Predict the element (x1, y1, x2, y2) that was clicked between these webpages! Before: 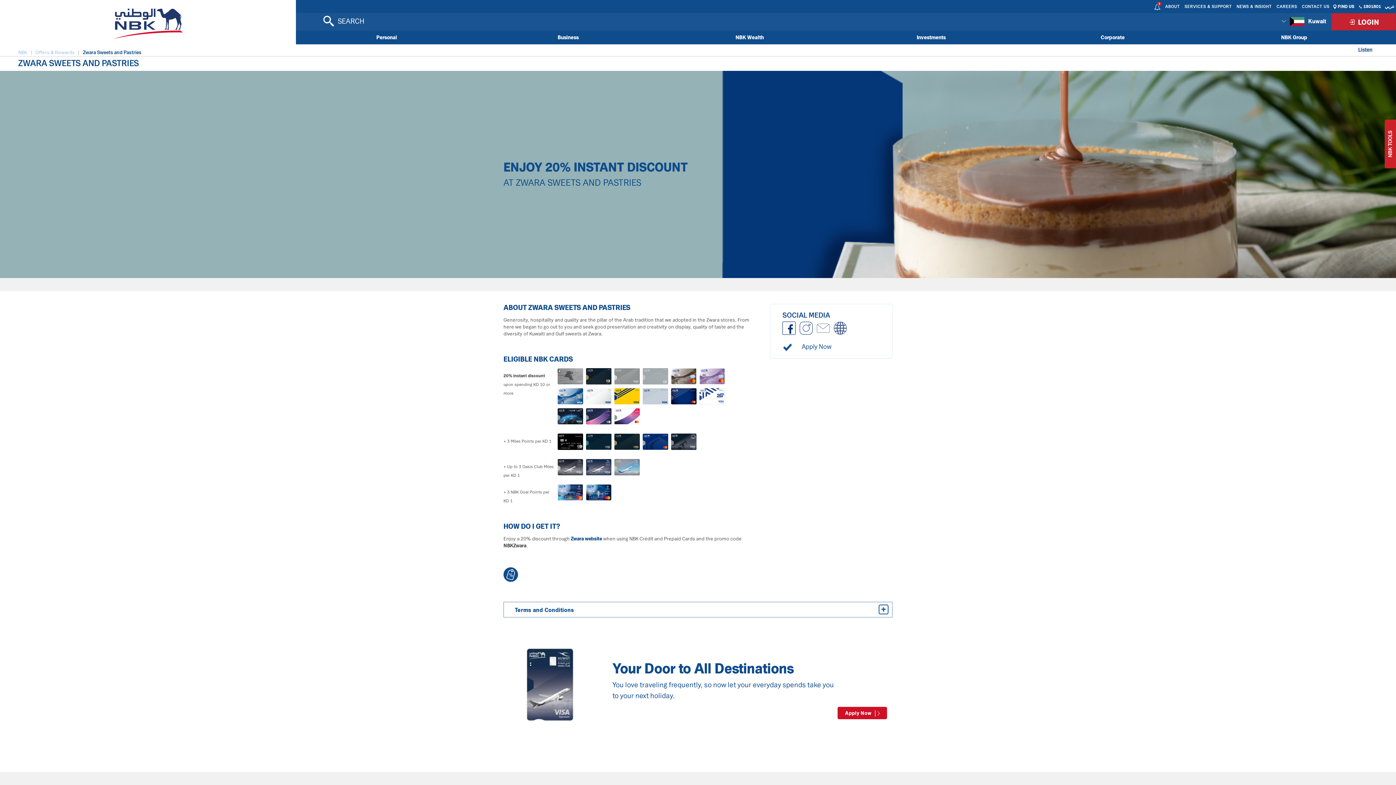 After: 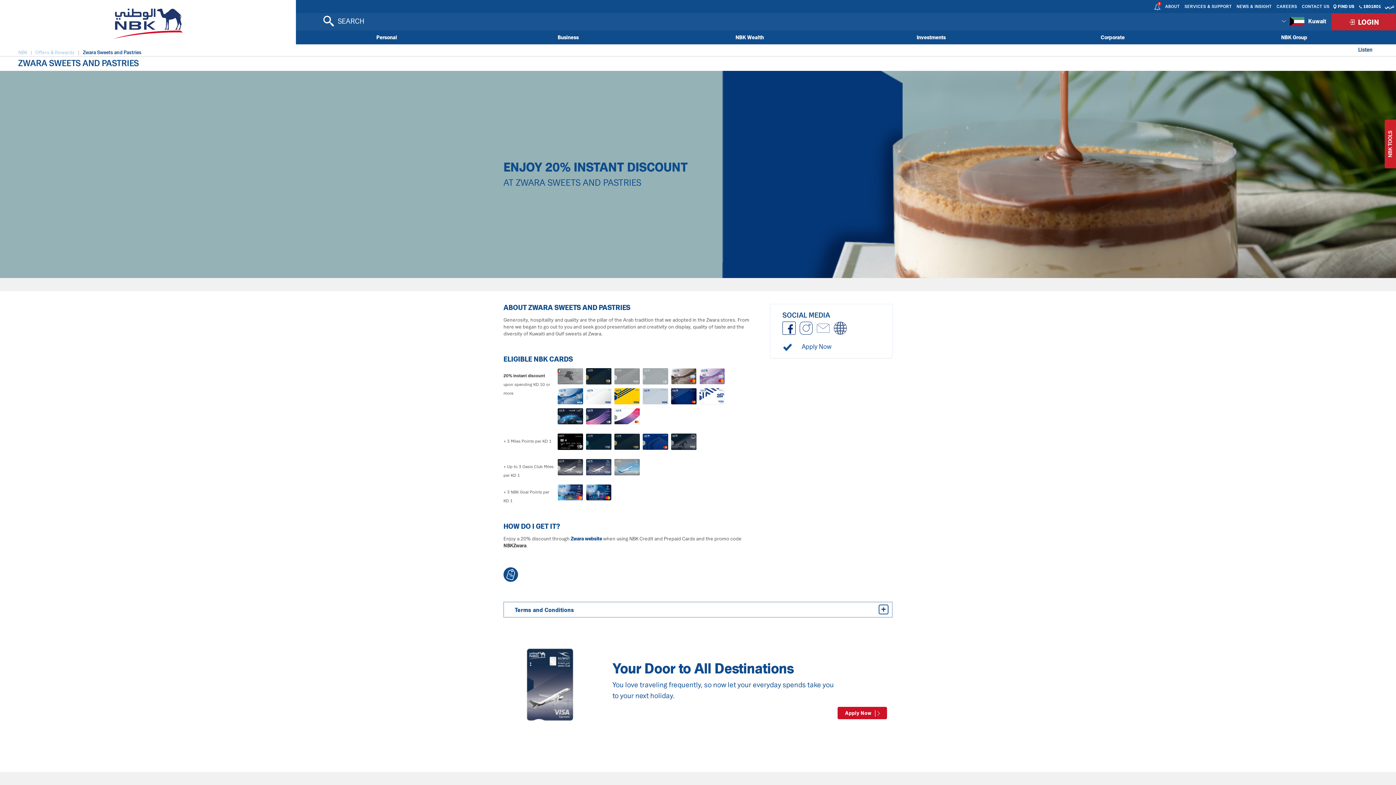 Action: bbox: (503, 567, 518, 582)